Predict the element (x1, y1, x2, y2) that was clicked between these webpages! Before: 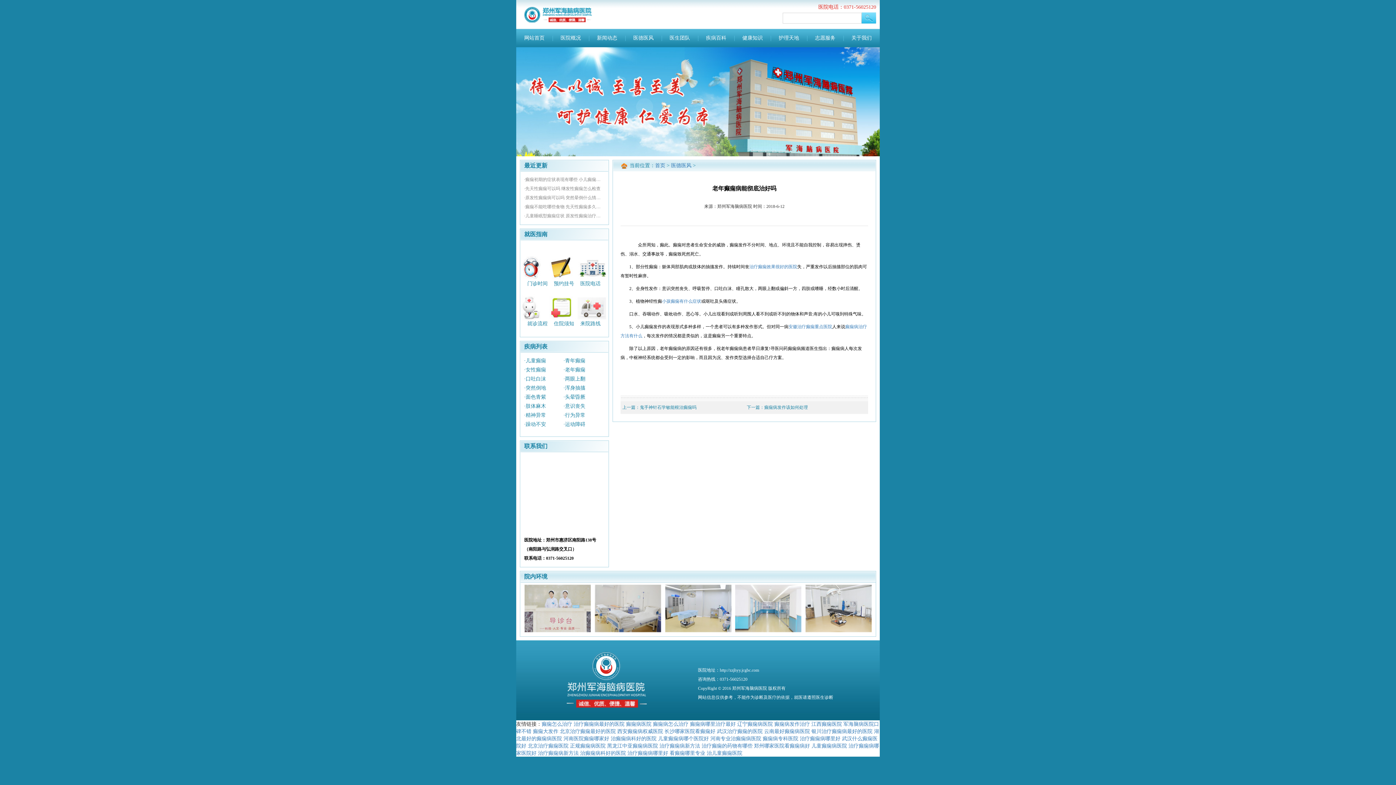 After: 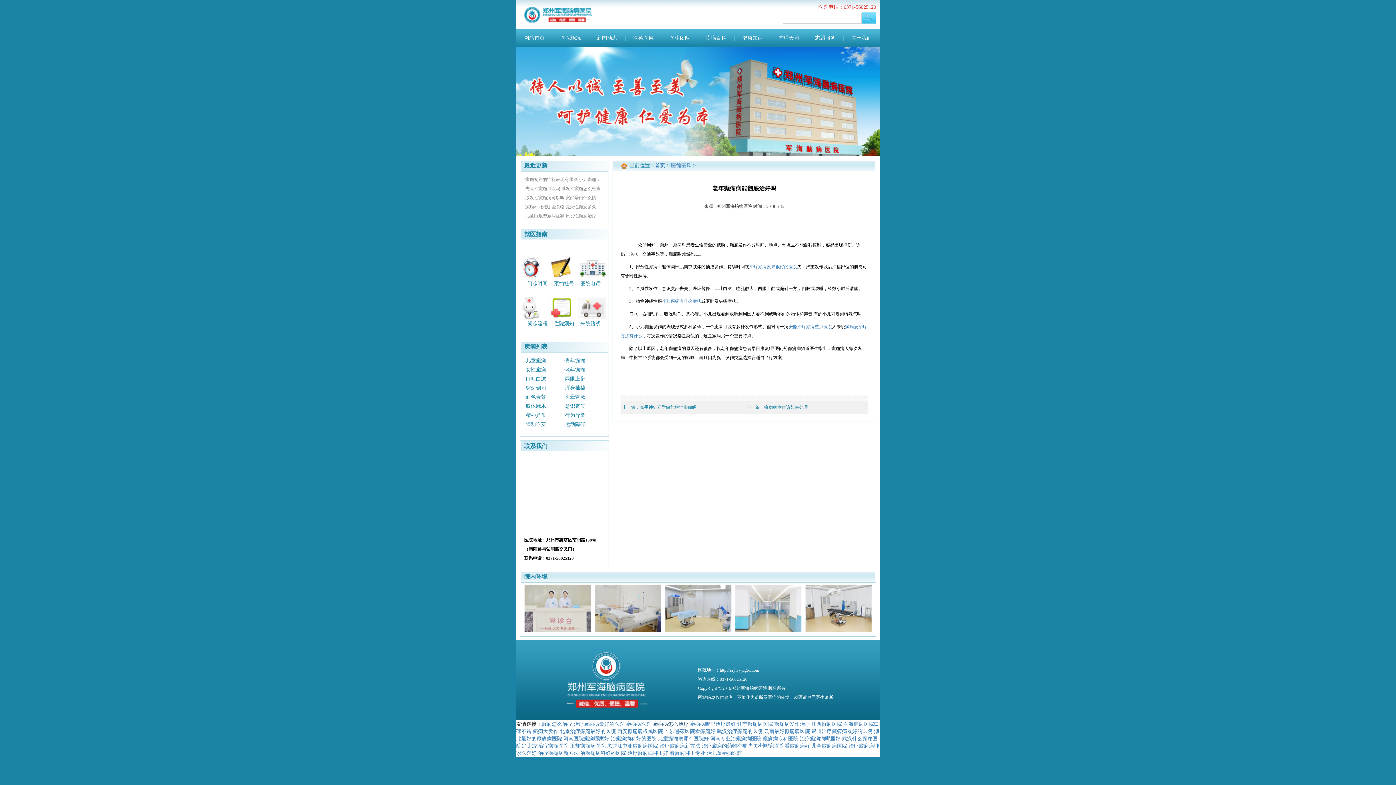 Action: label: 癫痫病怎么治疗 bbox: (653, 721, 688, 727)